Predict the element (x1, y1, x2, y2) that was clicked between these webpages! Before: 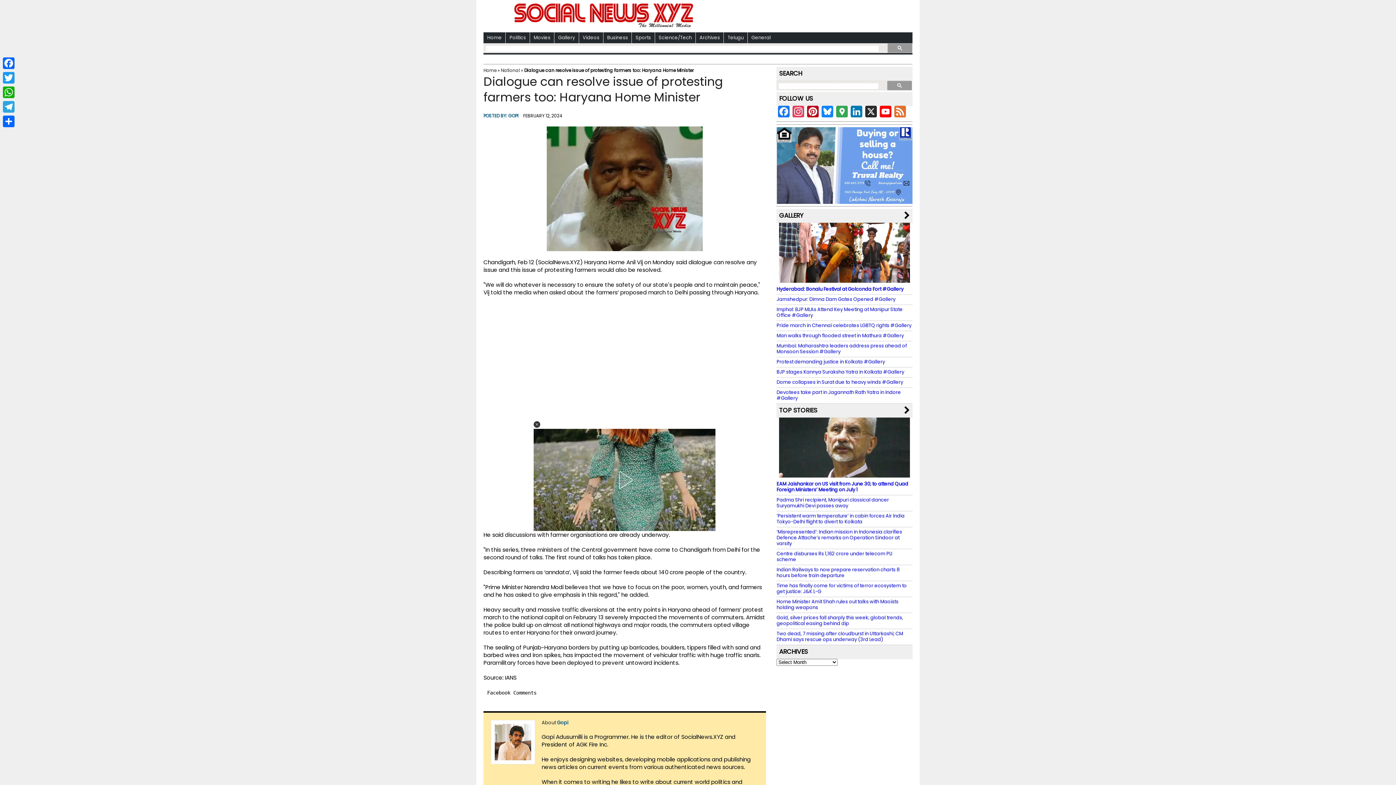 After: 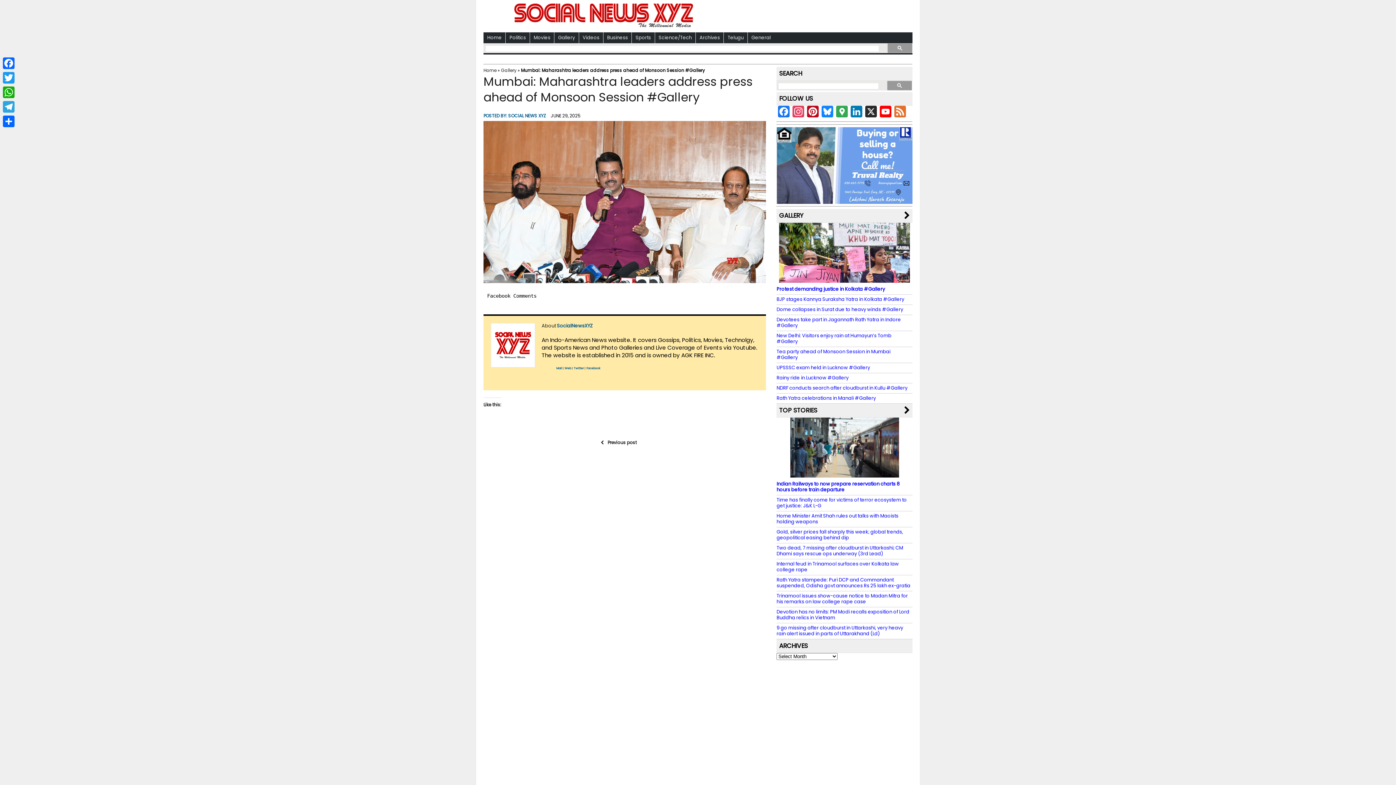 Action: bbox: (776, 342, 907, 355) label: Mumbai: Maharashtra leaders address press ahead of Monsoon Session #Gallery